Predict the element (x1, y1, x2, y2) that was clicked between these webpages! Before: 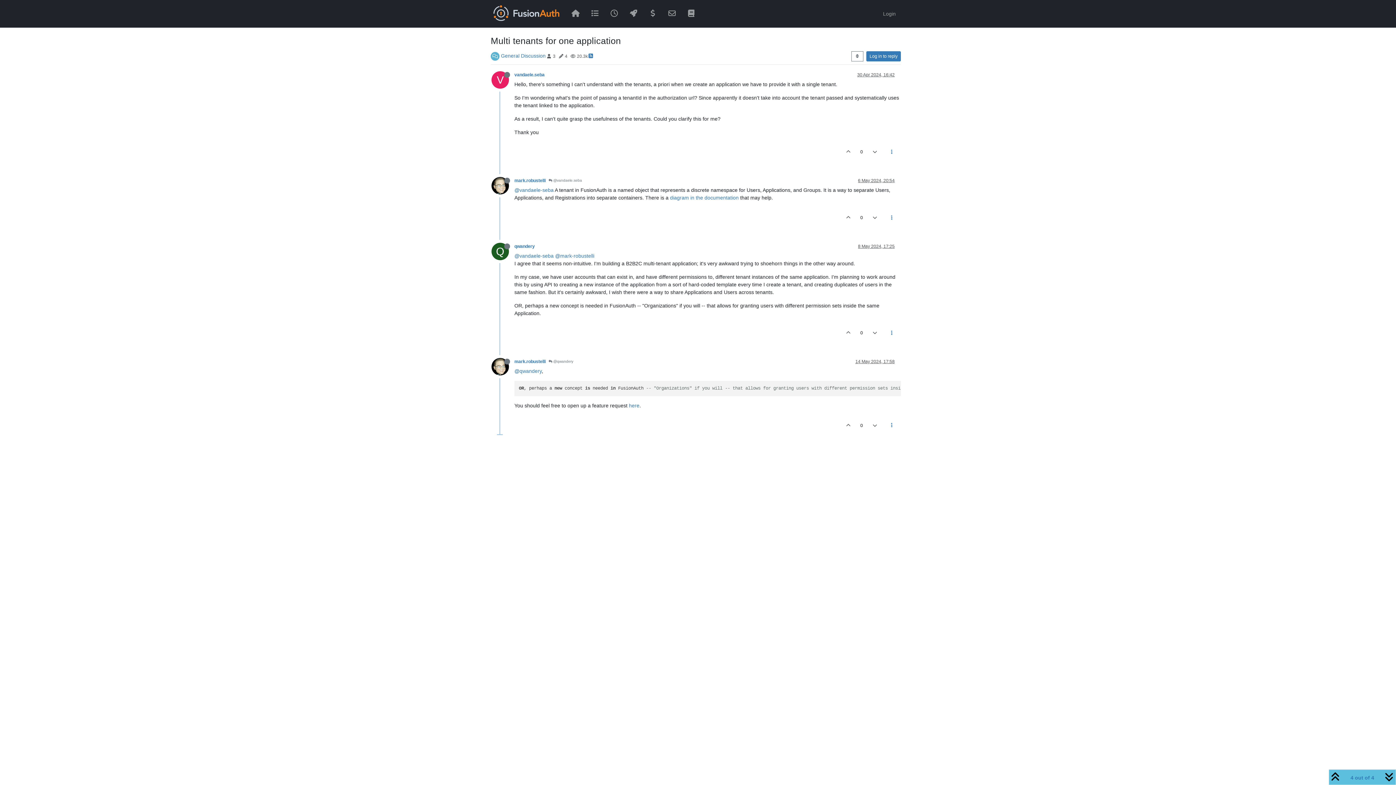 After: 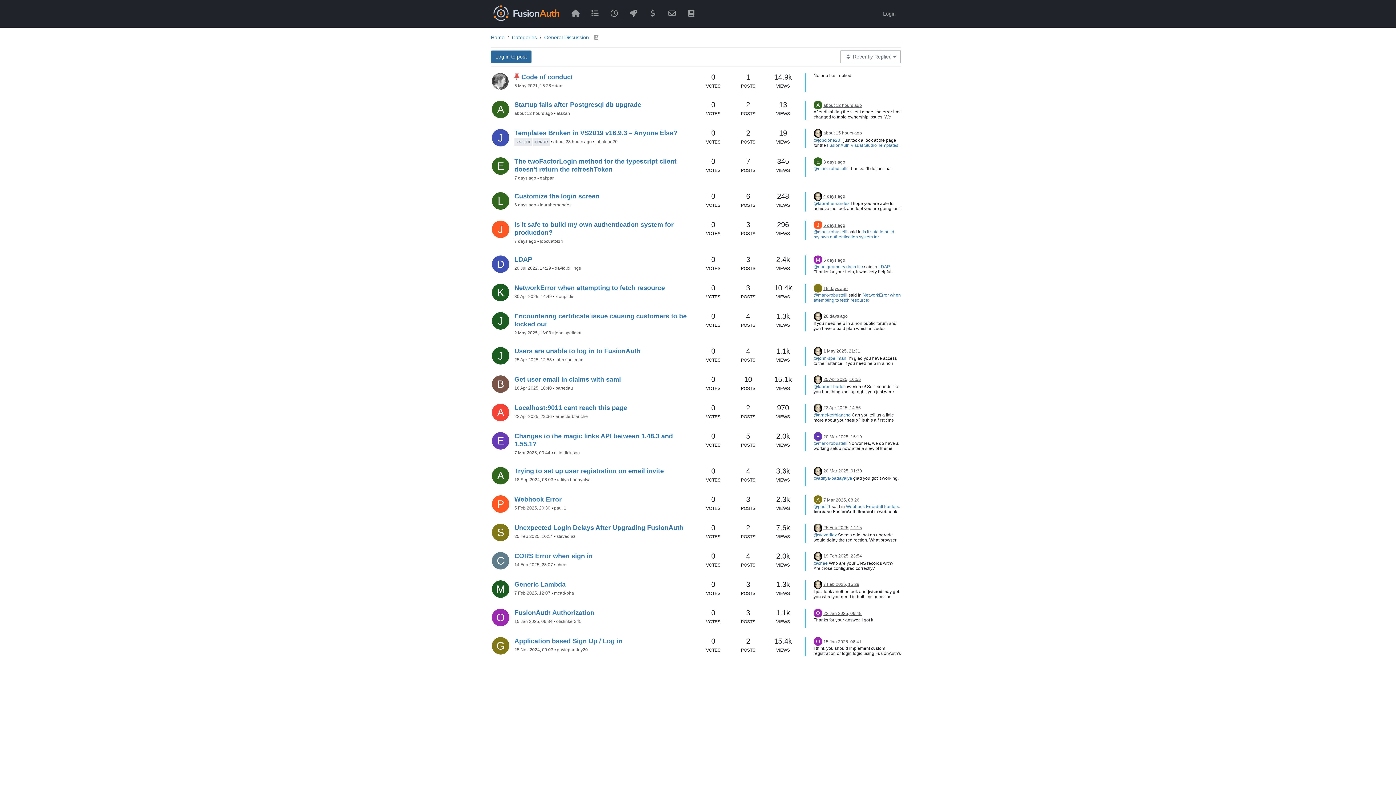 Action: bbox: (501, 52, 545, 58) label: General Discussion